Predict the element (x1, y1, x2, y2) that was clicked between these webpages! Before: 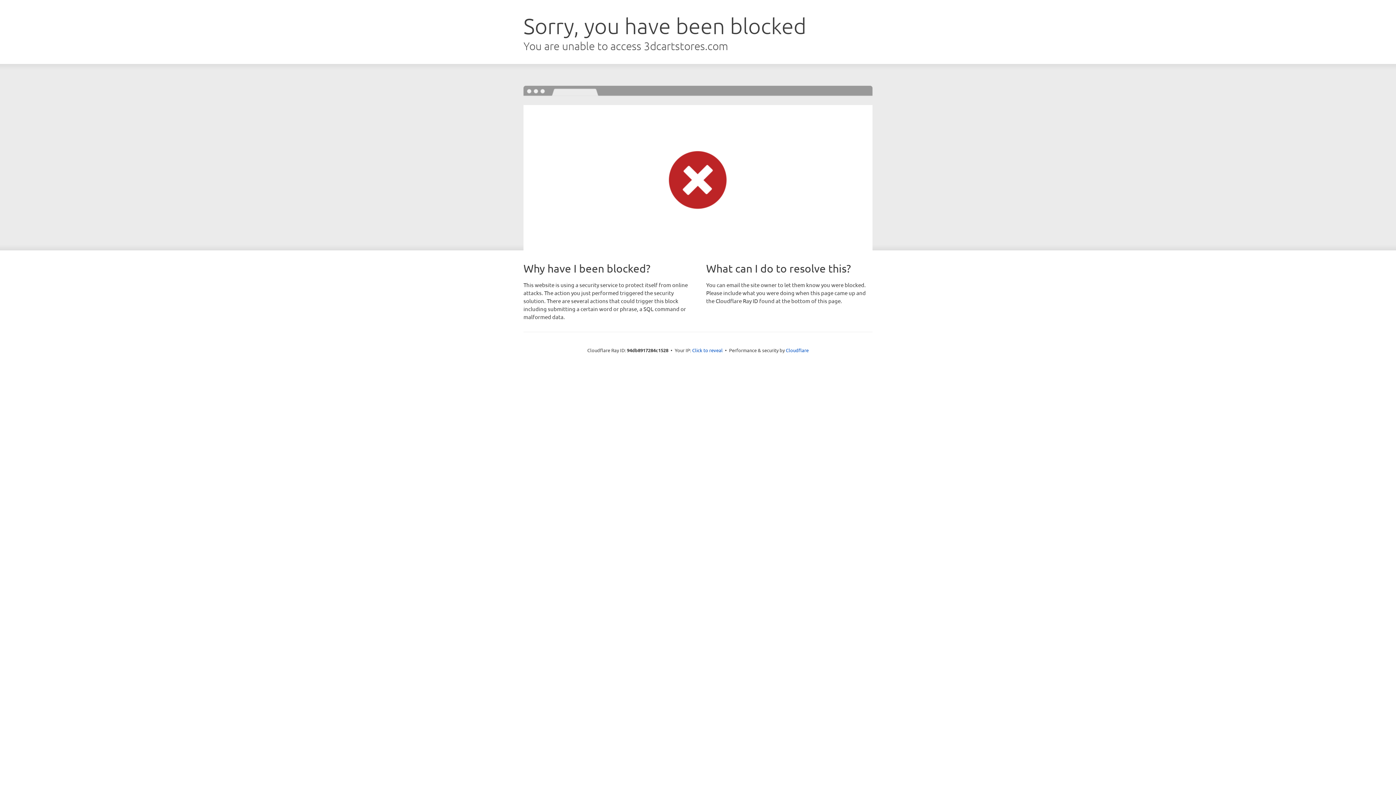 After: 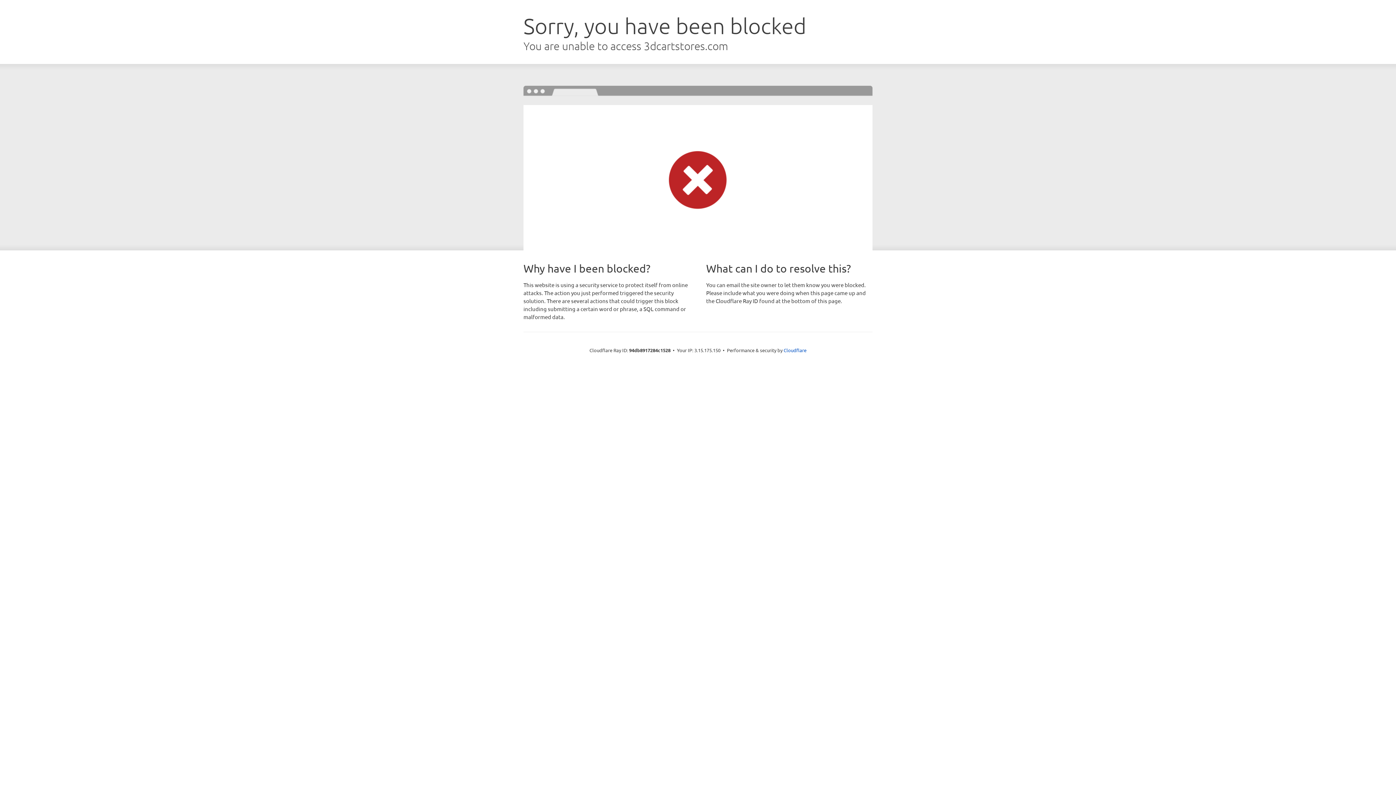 Action: label: Click to reveal bbox: (692, 346, 722, 353)